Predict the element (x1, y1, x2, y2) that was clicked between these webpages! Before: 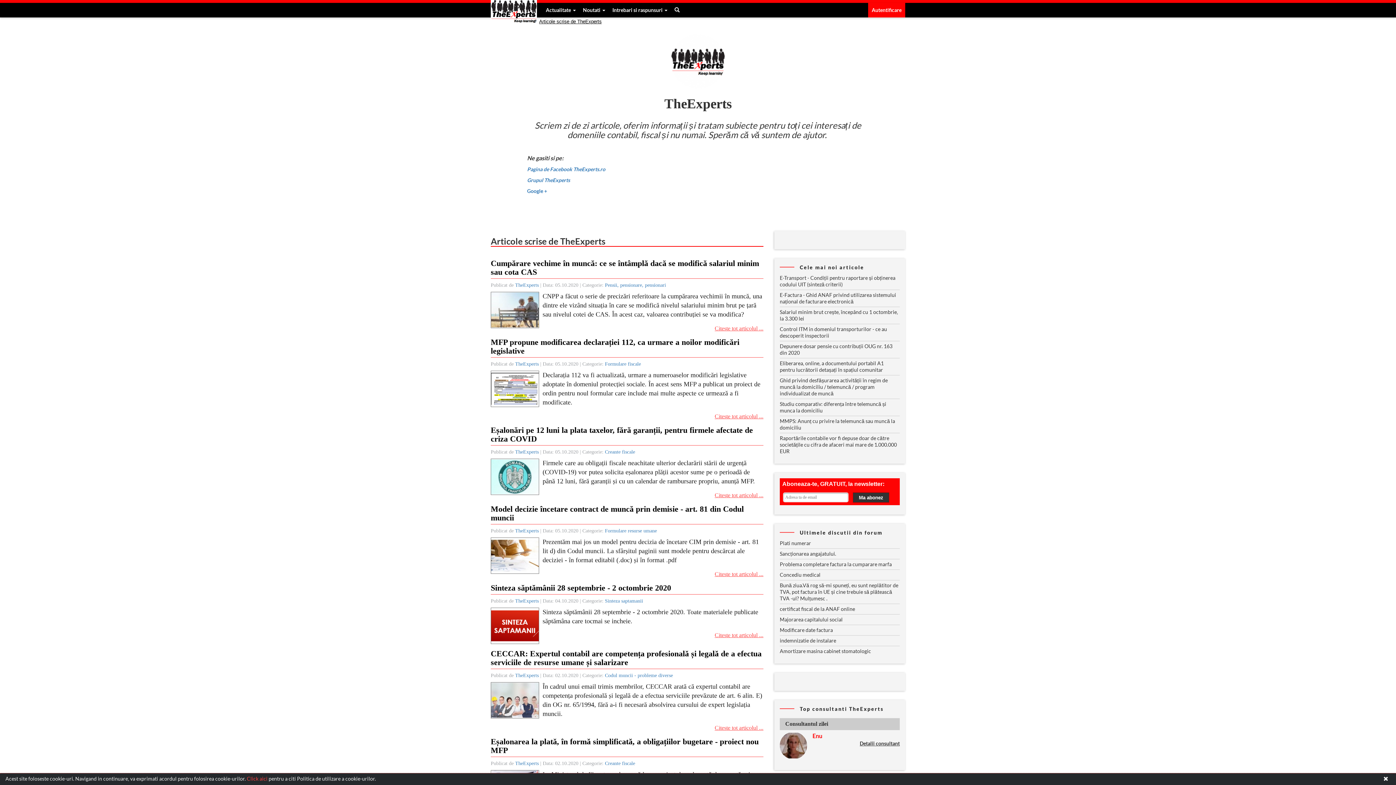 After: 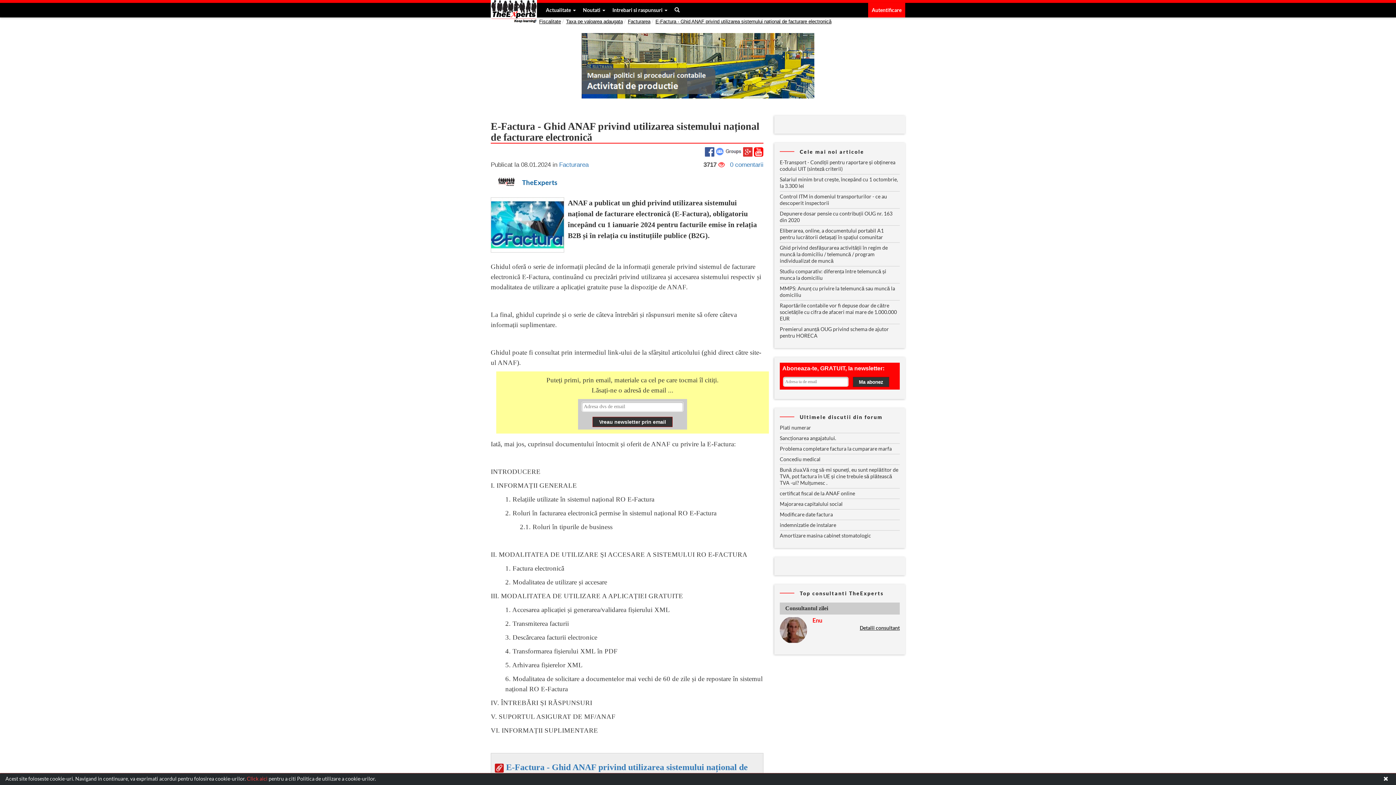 Action: label: E-Factura - Ghid ANAF privind utilizarea sistemului național de facturare electronică bbox: (780, 292, 900, 305)